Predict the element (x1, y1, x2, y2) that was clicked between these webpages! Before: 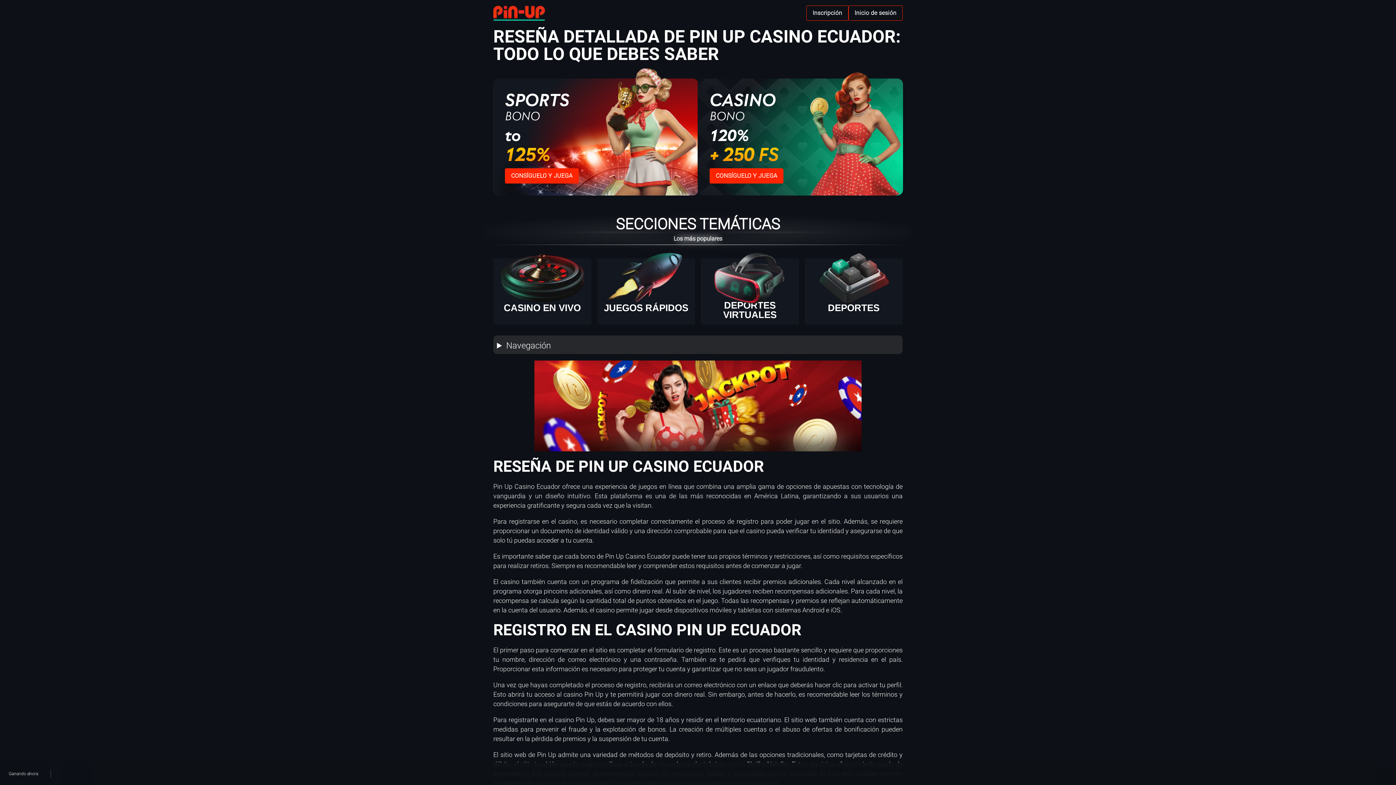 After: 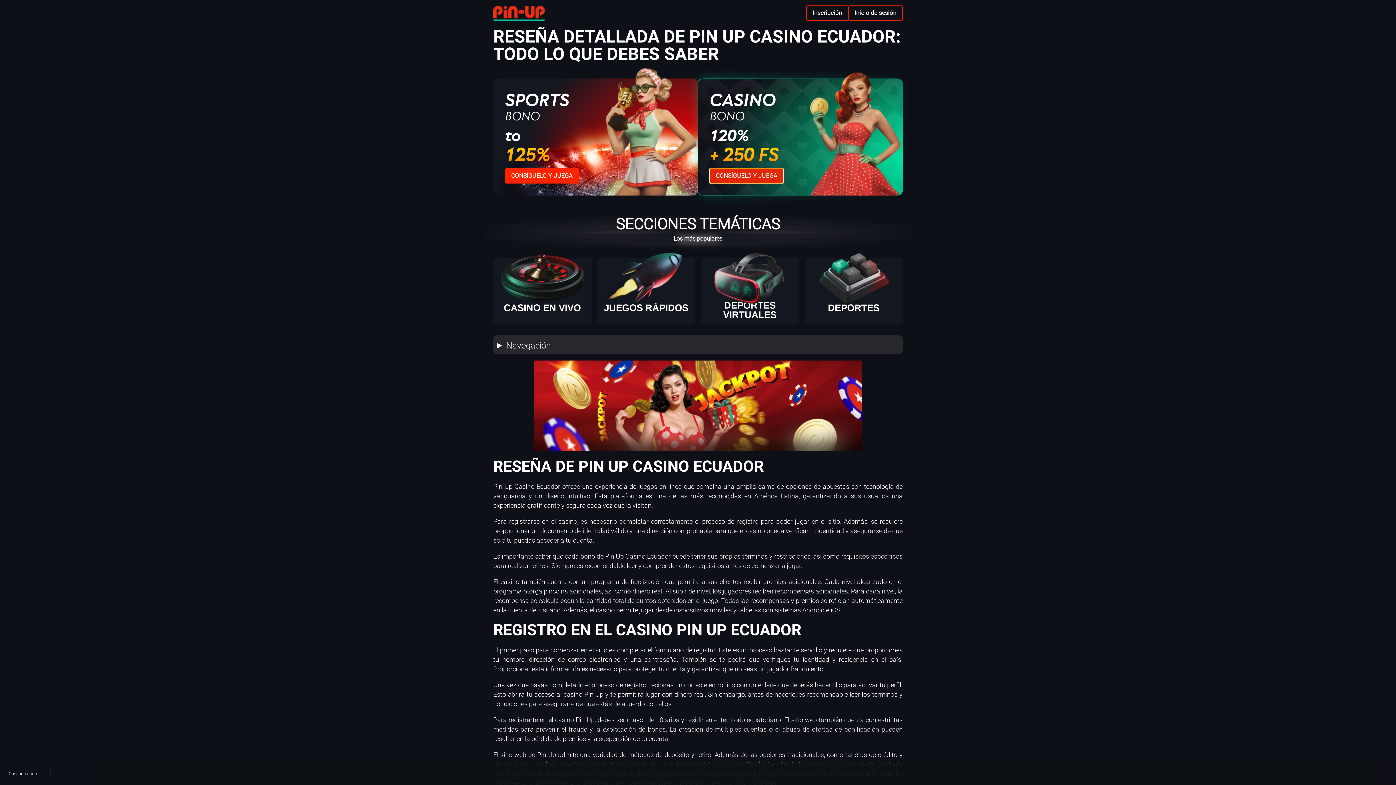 Action: label: GET IT AND PLAY bbox: (709, 168, 783, 183)